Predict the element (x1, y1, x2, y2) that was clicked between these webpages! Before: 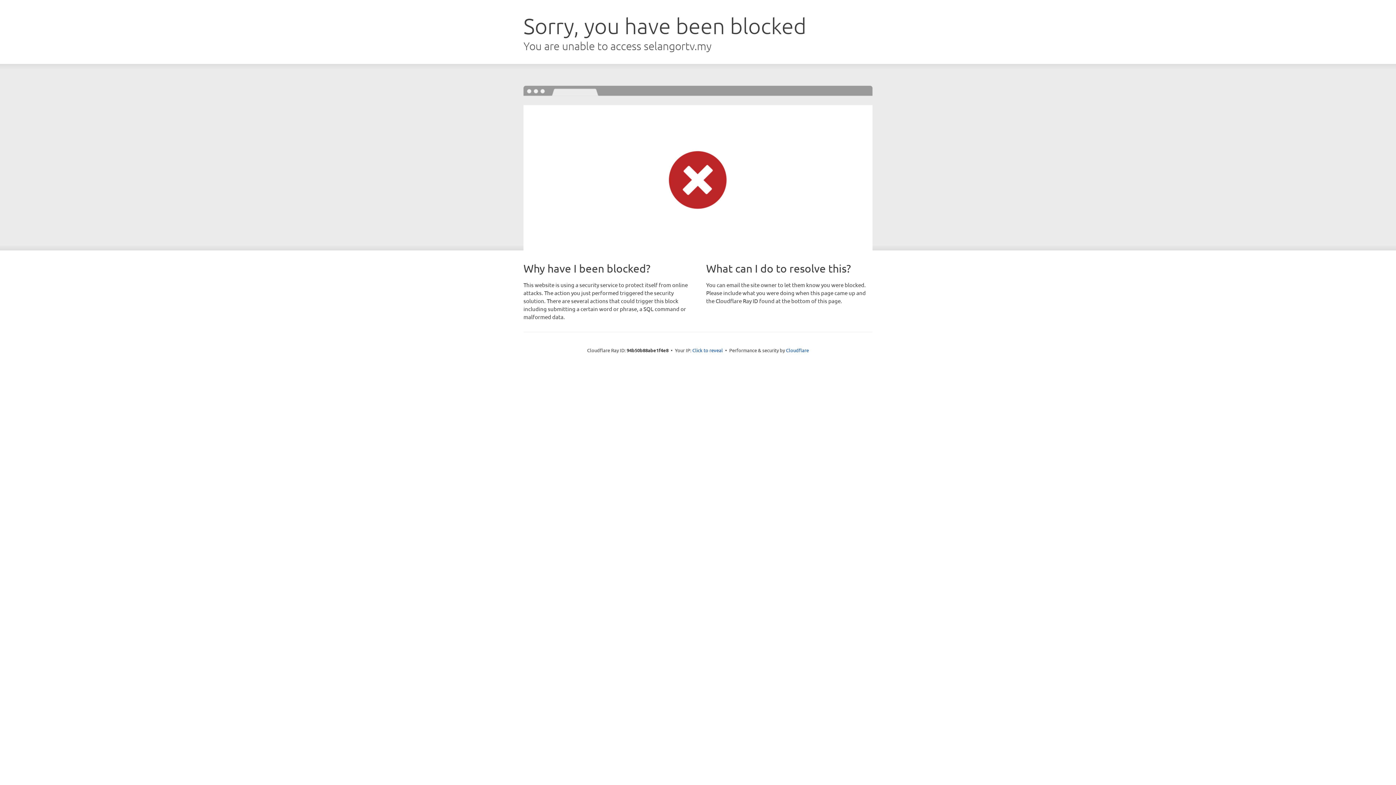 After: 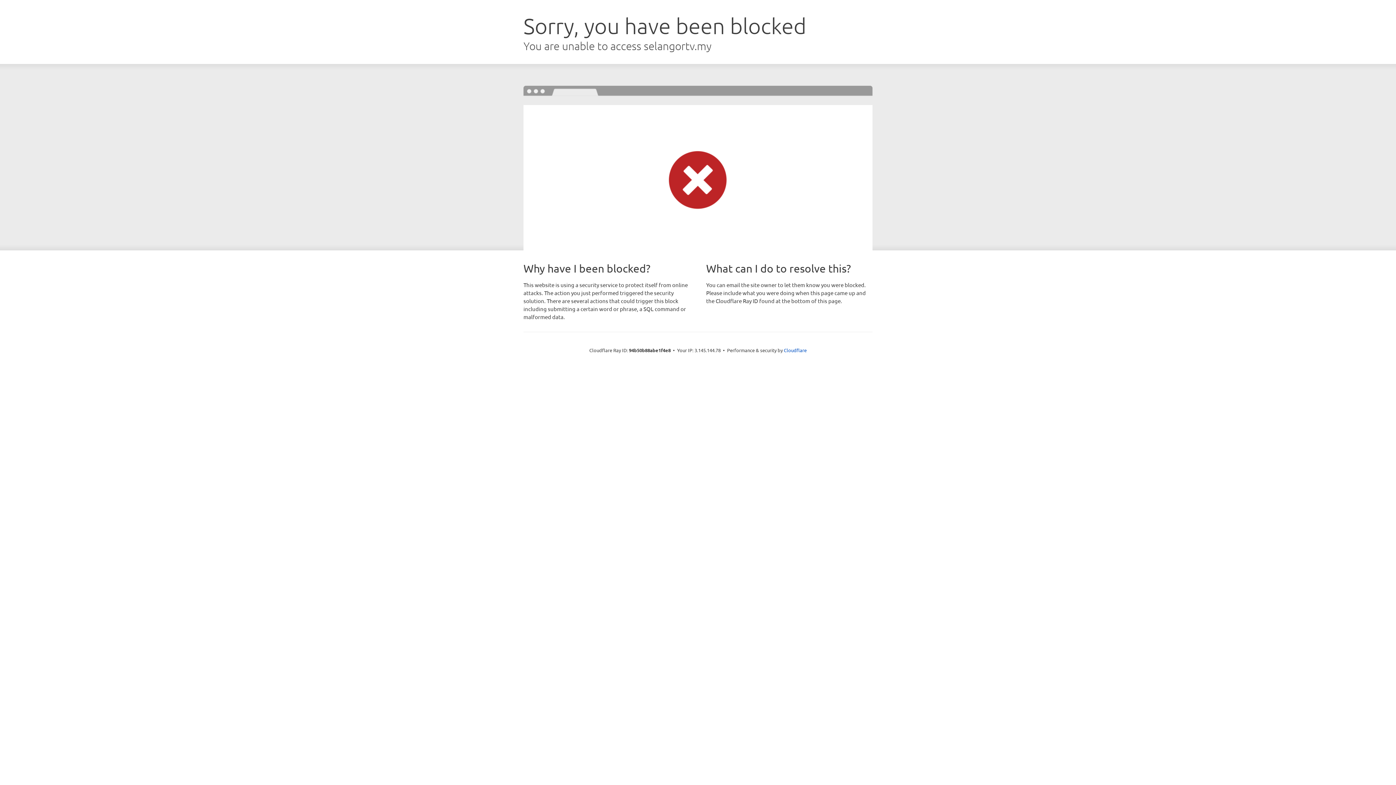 Action: bbox: (692, 346, 723, 353) label: Click to reveal